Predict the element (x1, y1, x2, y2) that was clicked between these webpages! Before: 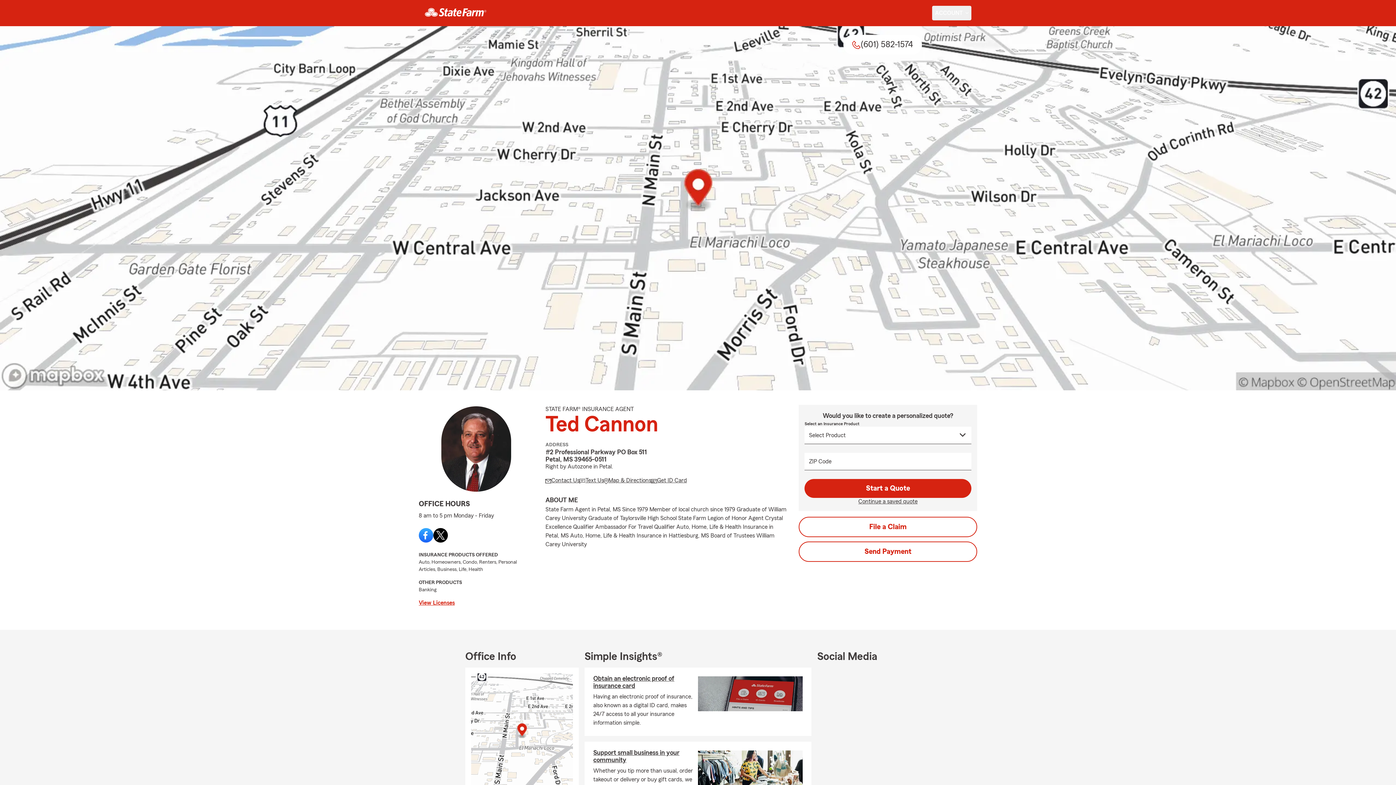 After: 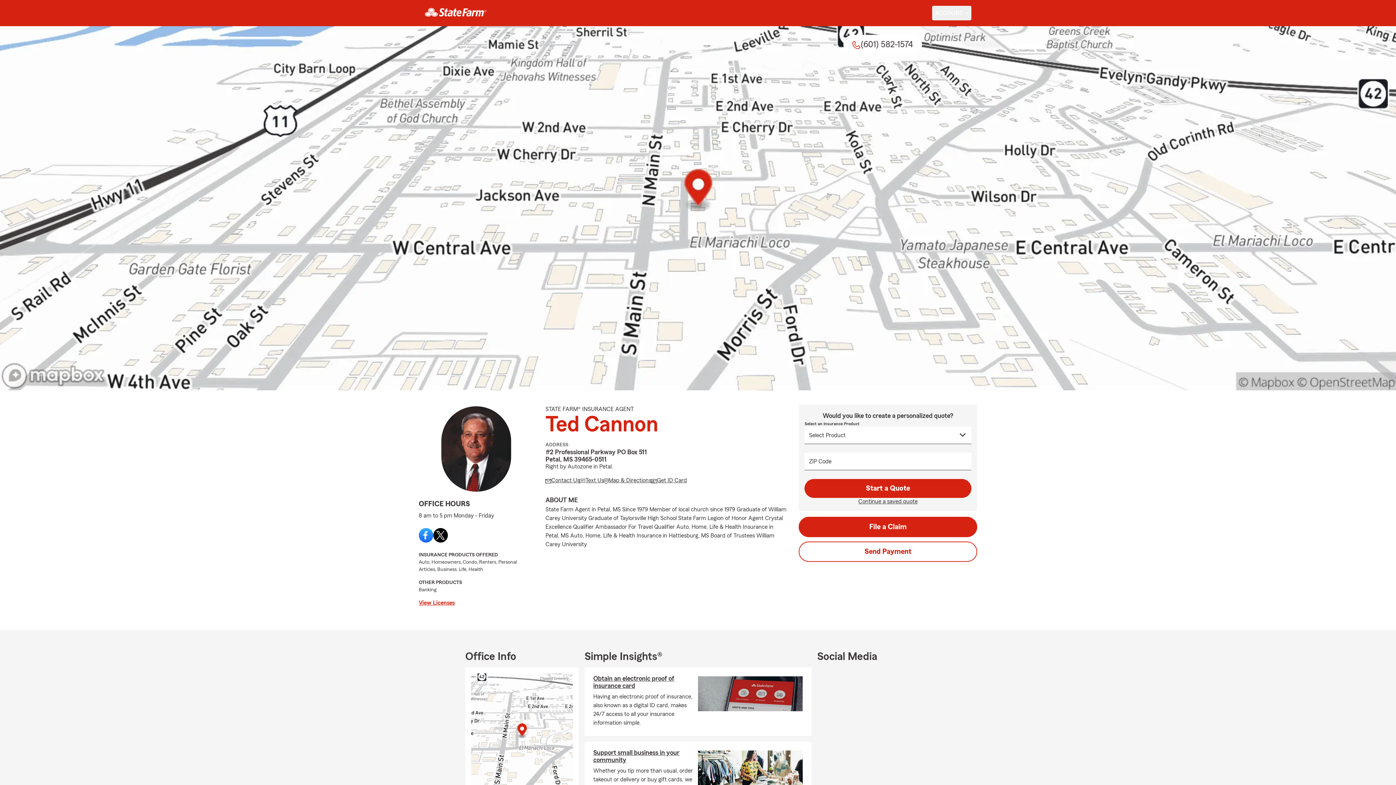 Action: label: File a Claim bbox: (799, 517, 977, 537)